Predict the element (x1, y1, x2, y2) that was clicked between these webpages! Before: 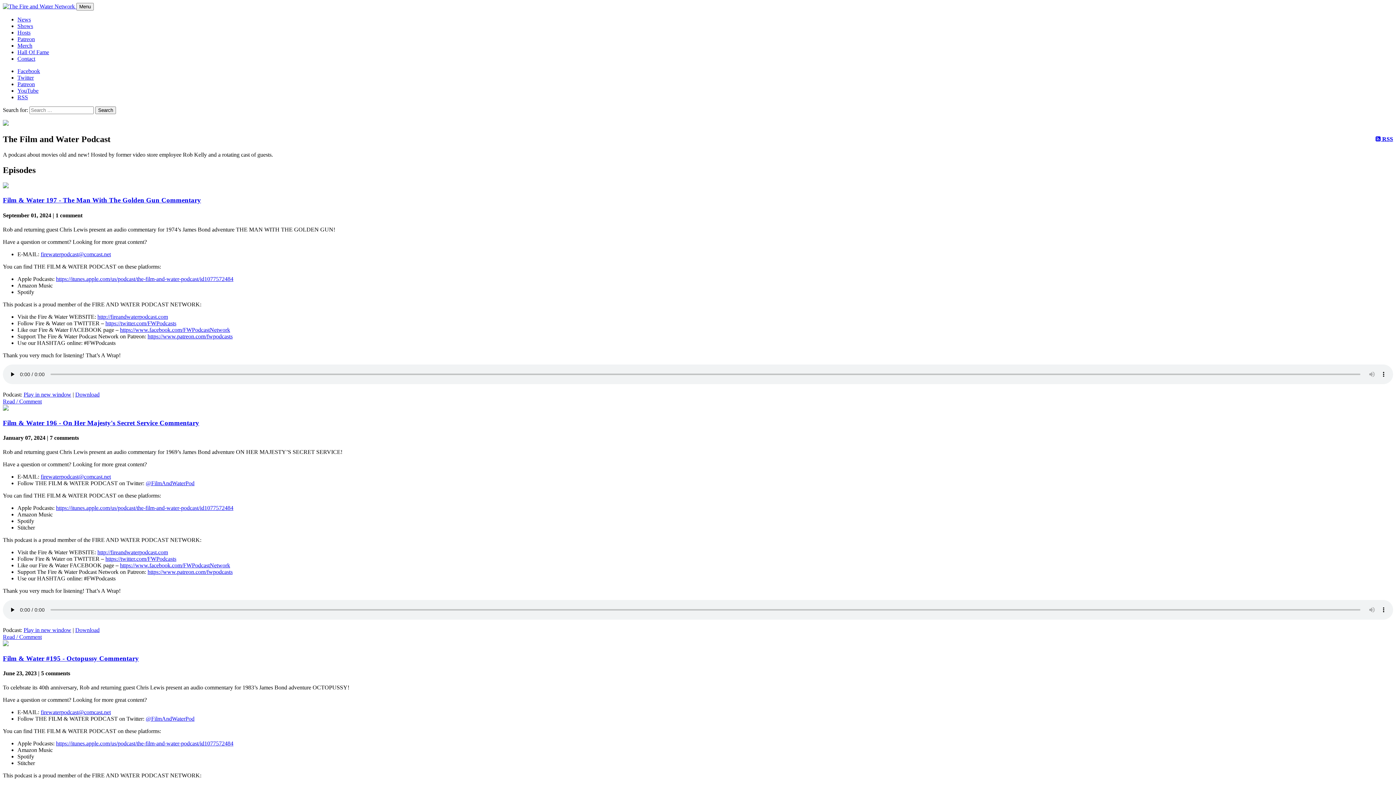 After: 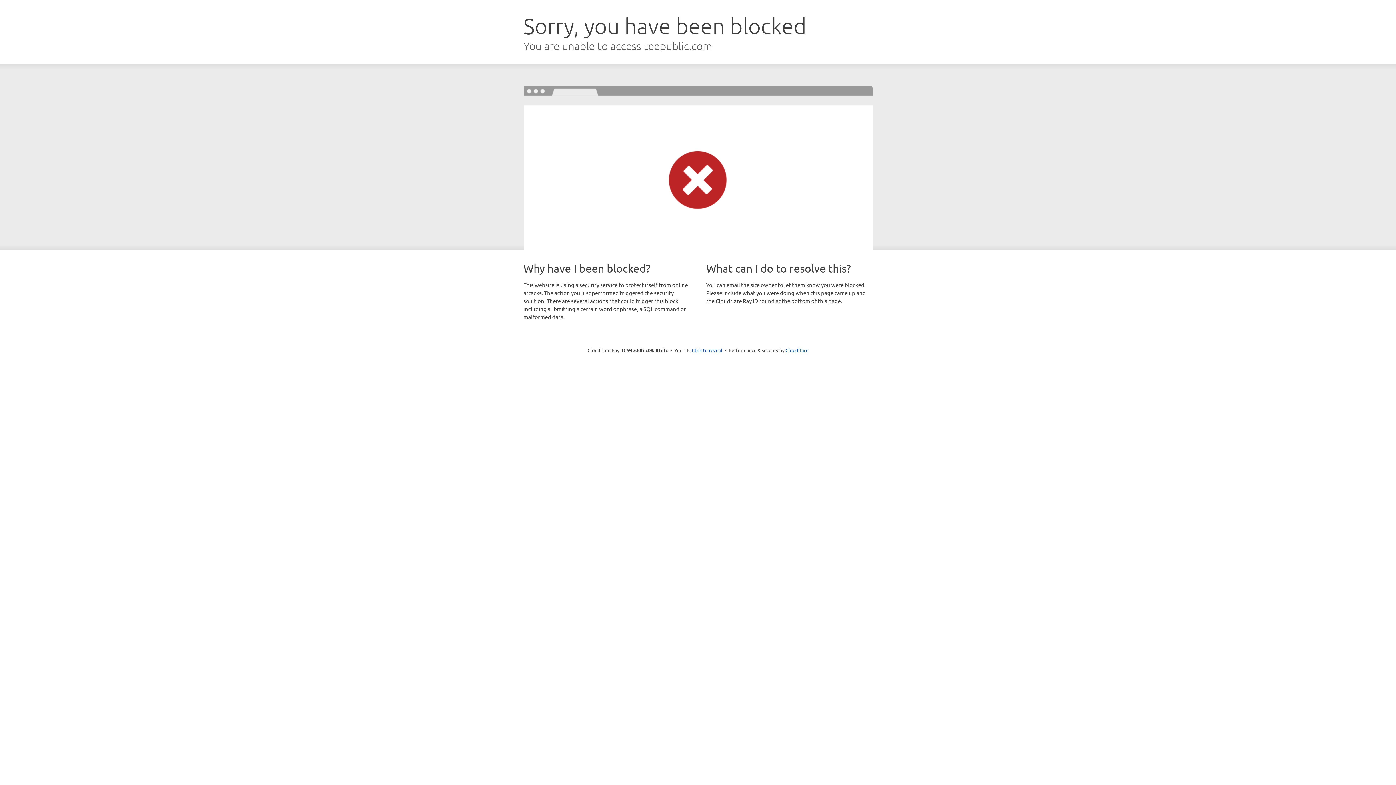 Action: bbox: (17, 42, 32, 48) label: Merch